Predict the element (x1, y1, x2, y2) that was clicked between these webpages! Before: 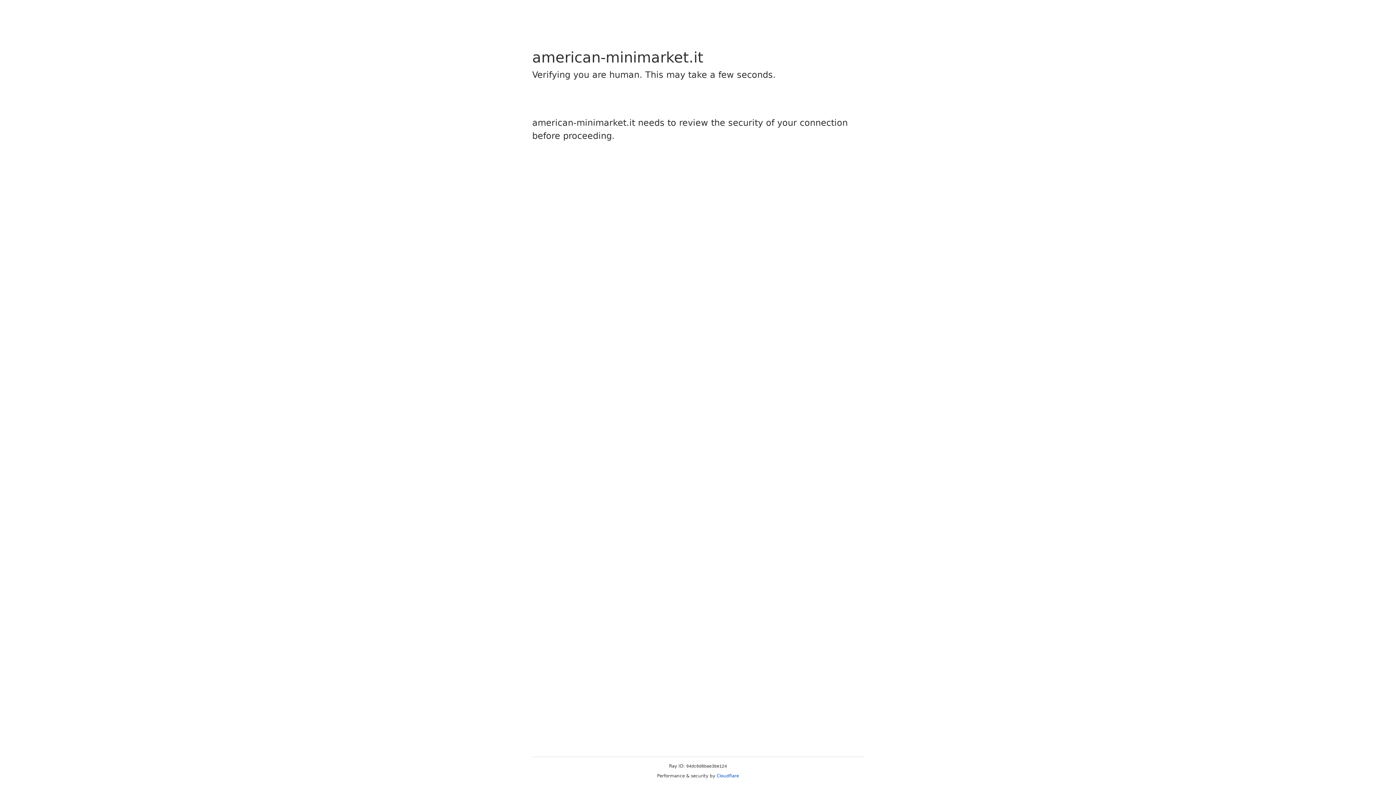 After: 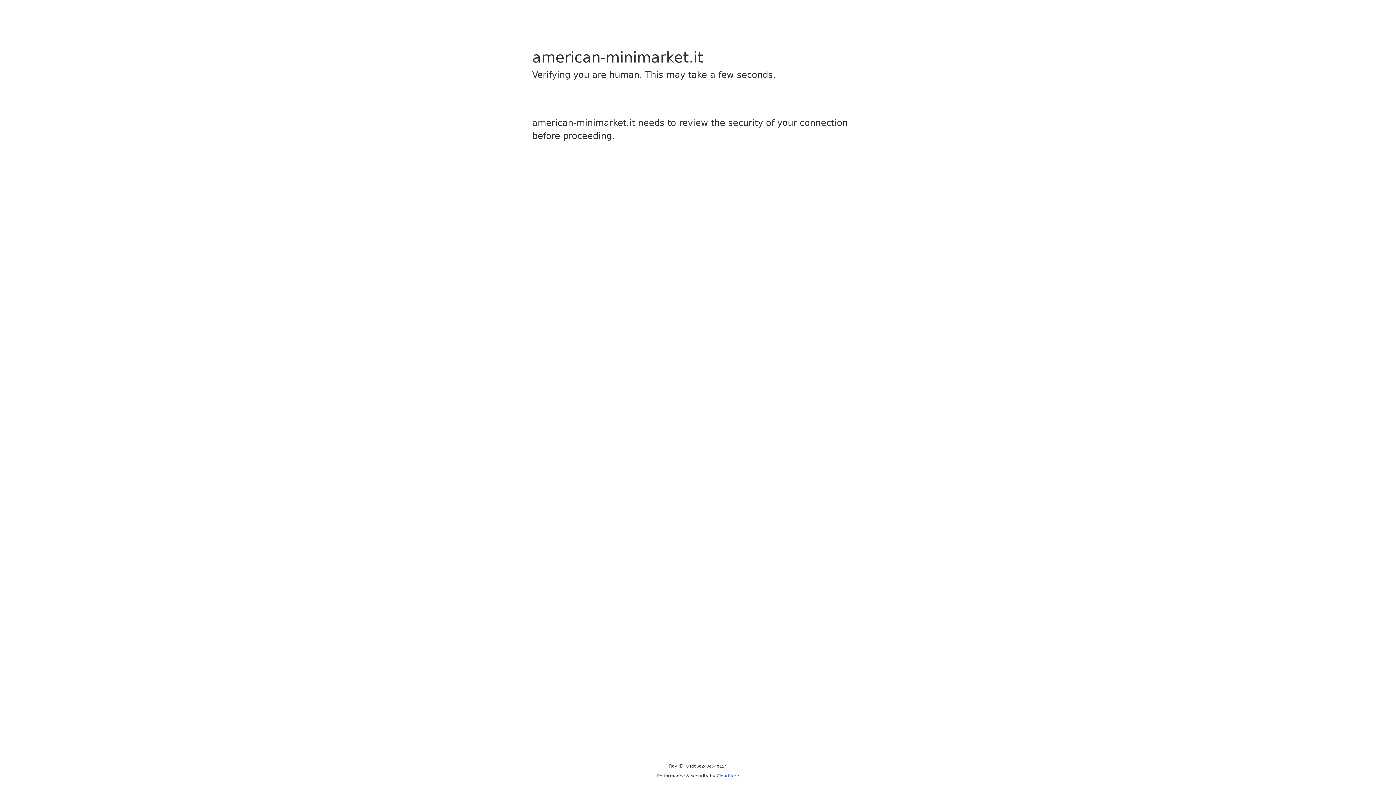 Action: bbox: (716, 773, 739, 778) label: Cloudflare